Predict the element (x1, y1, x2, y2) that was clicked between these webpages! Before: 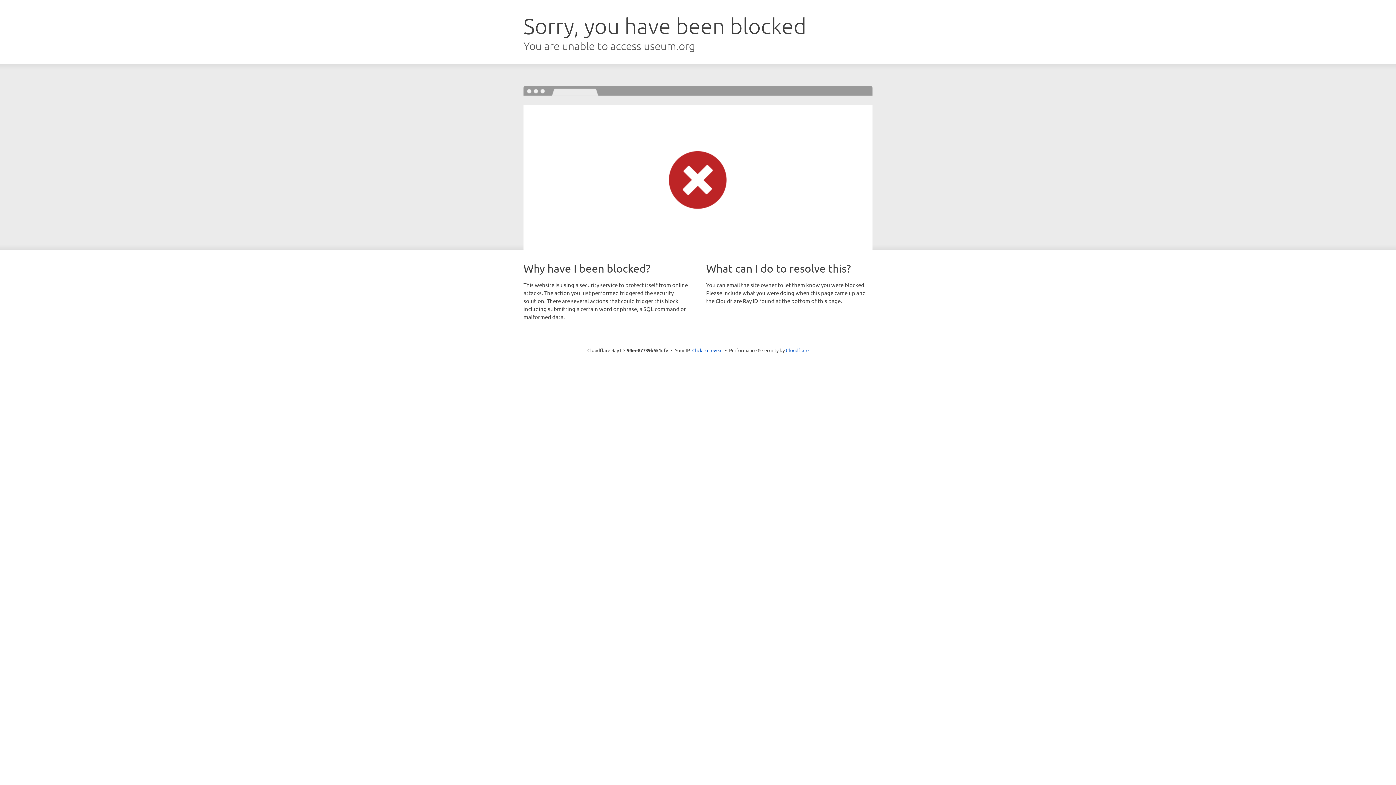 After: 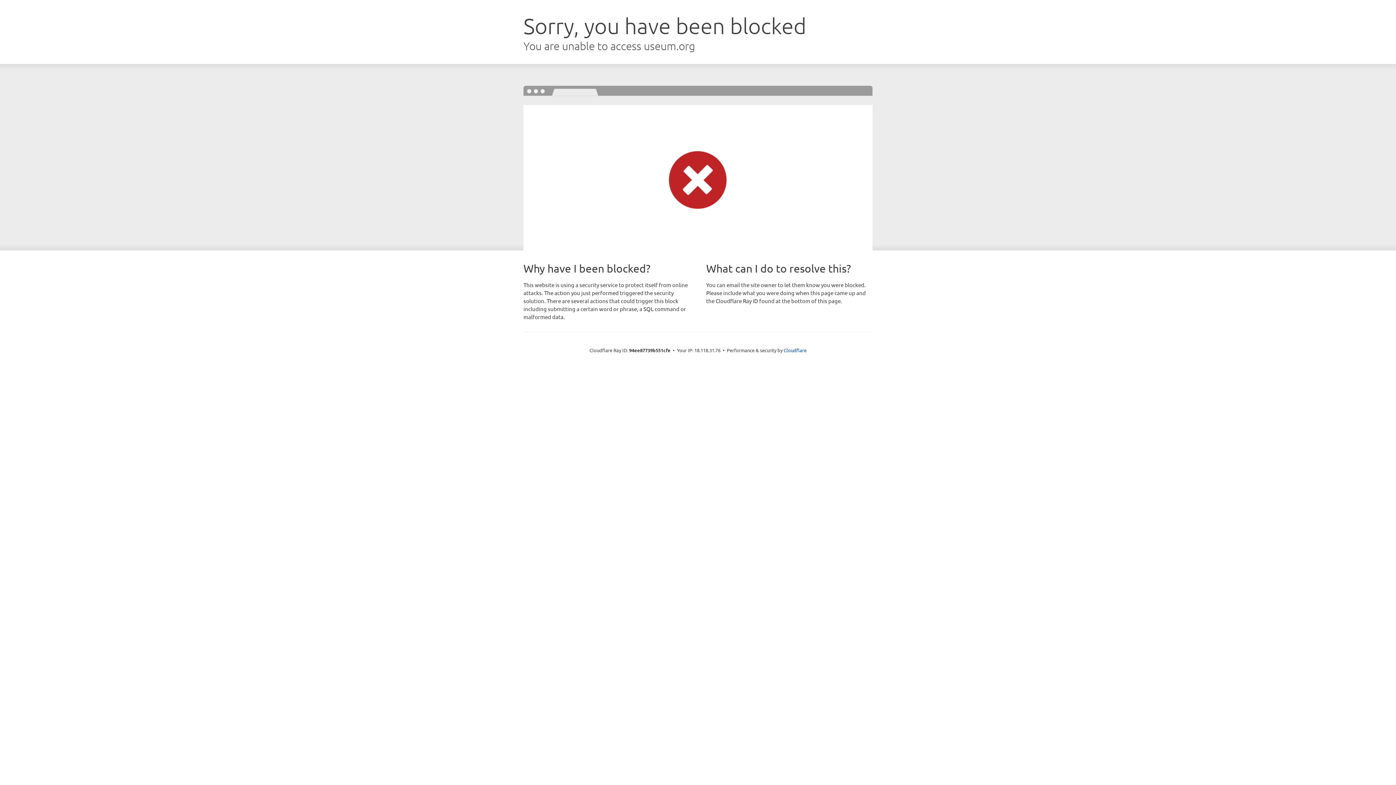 Action: label: Click to reveal bbox: (692, 346, 722, 353)